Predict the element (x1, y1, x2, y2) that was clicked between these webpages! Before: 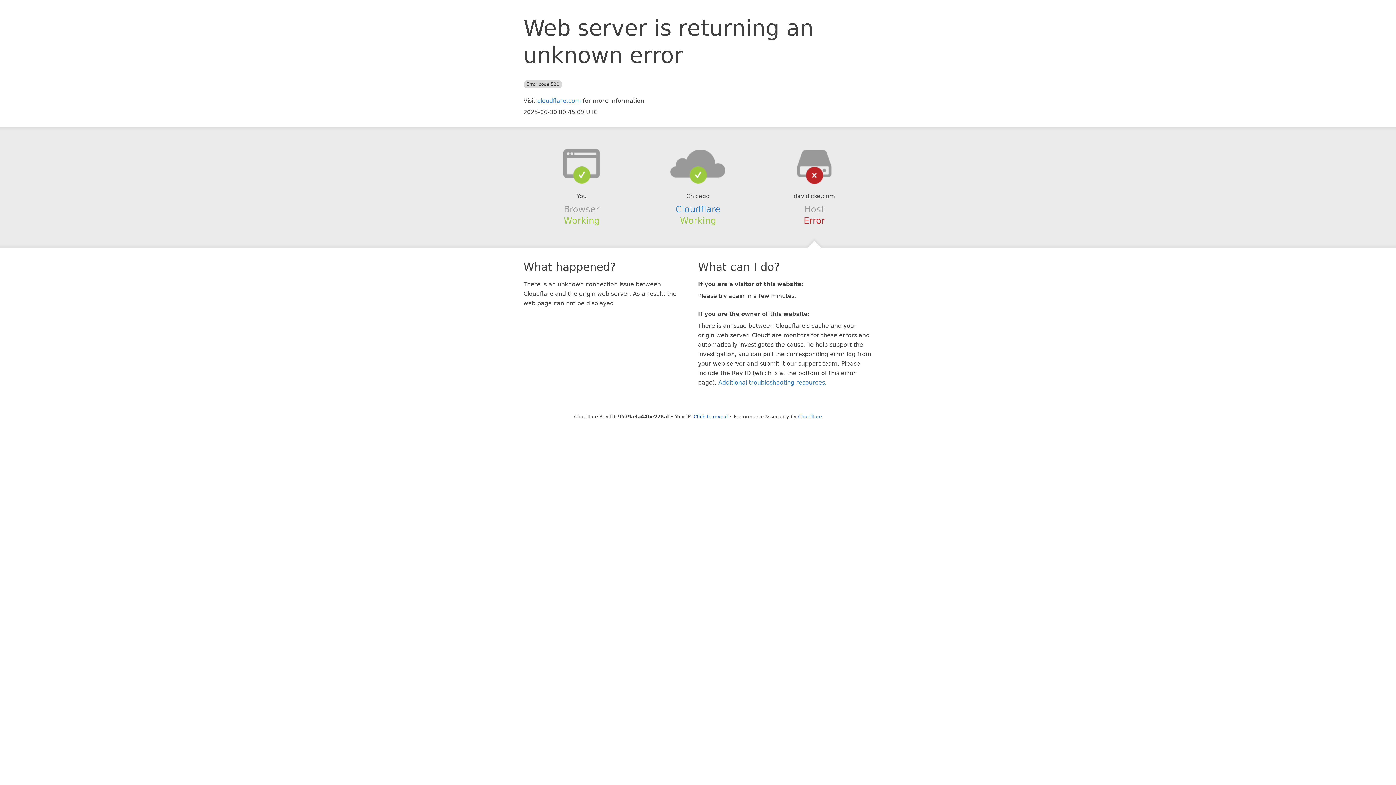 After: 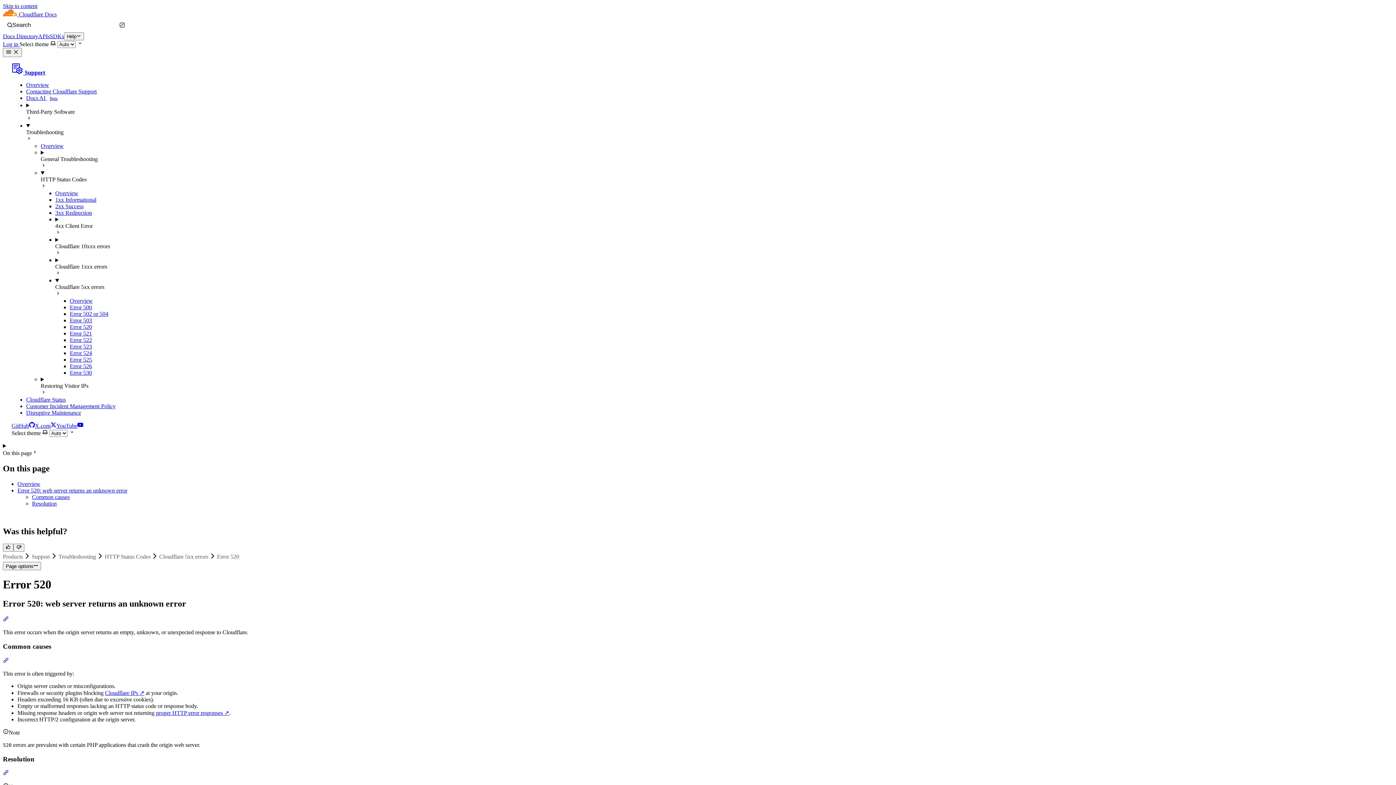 Action: label: Additional troubleshooting resources bbox: (718, 379, 825, 386)